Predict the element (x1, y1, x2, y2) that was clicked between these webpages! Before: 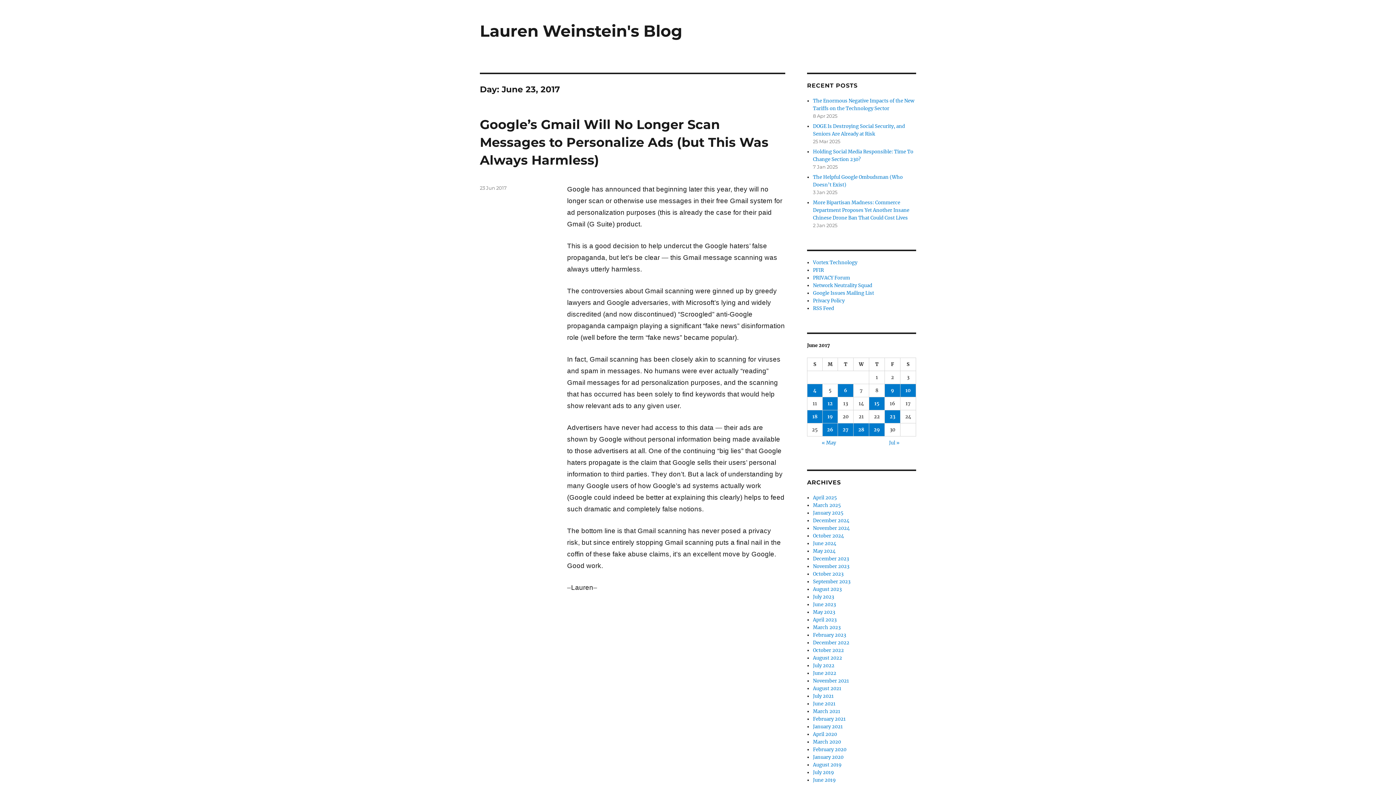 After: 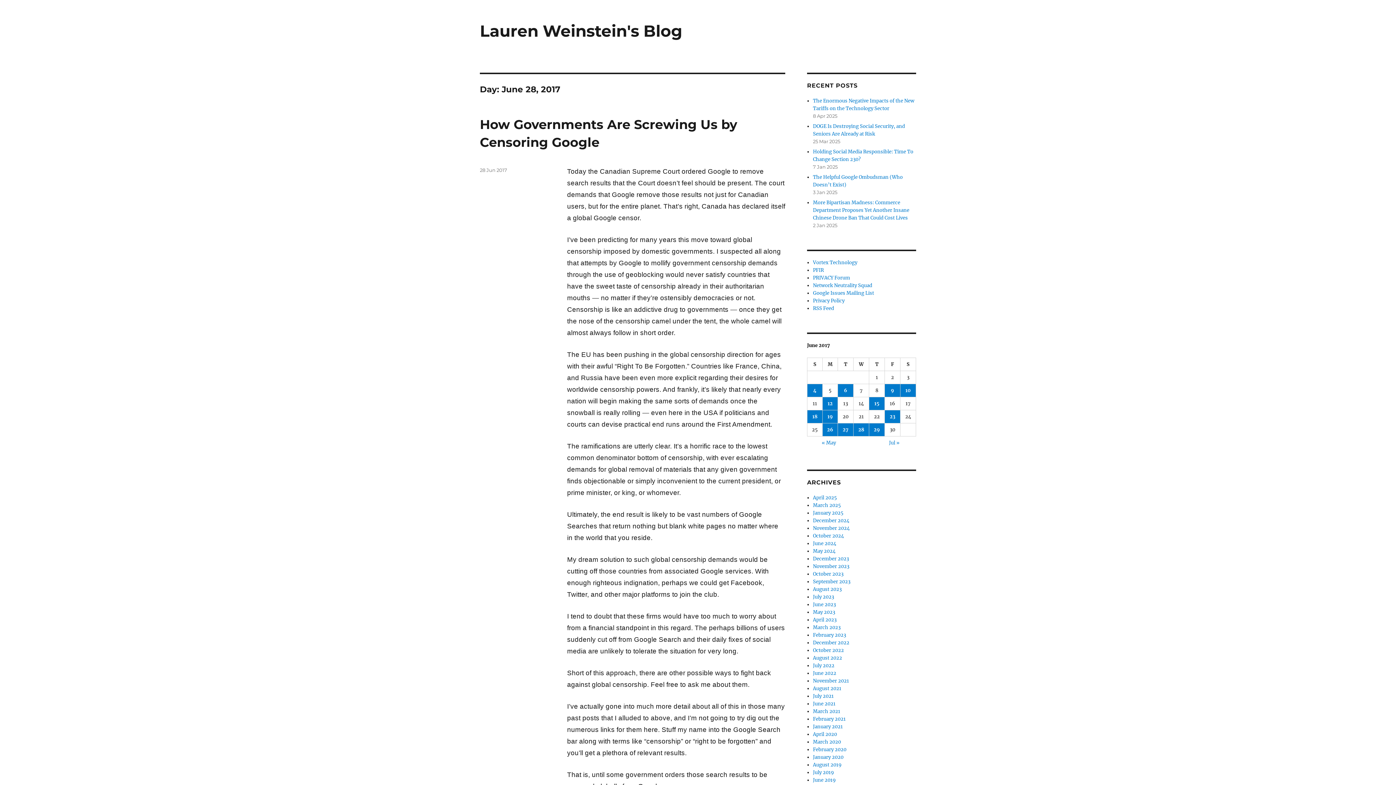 Action: label: Posts published on June 28, 2017 bbox: (853, 423, 869, 436)